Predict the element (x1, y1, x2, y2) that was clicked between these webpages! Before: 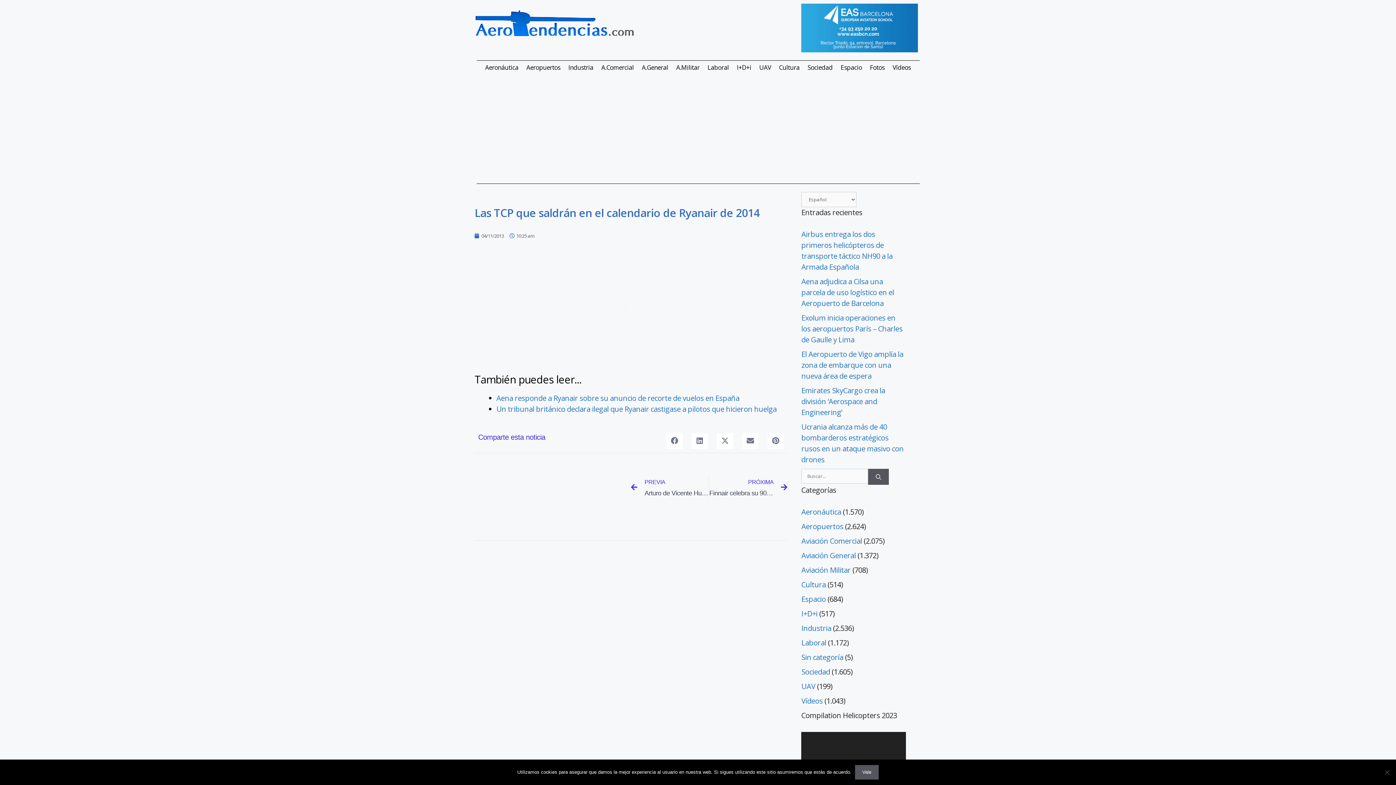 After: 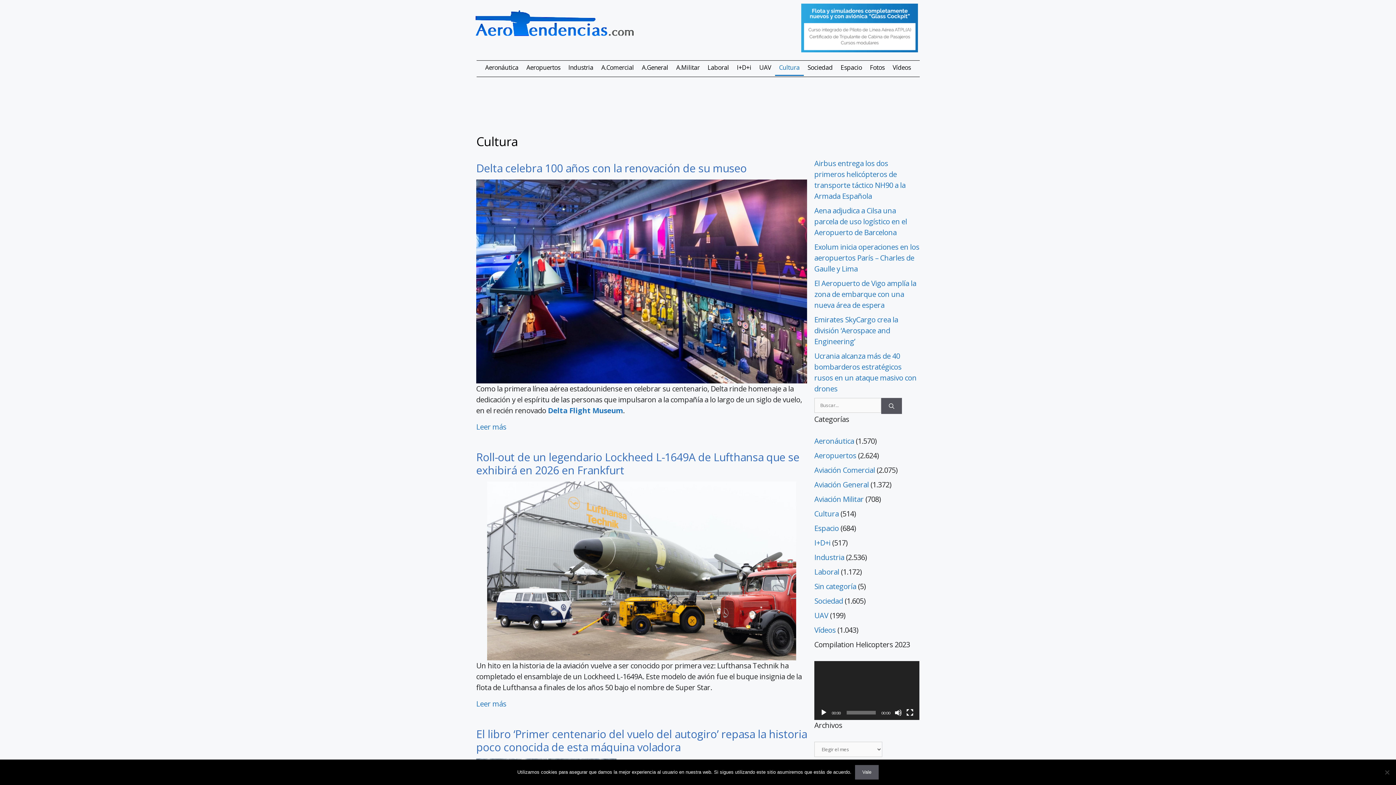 Action: label: Cultura bbox: (775, 59, 803, 75)